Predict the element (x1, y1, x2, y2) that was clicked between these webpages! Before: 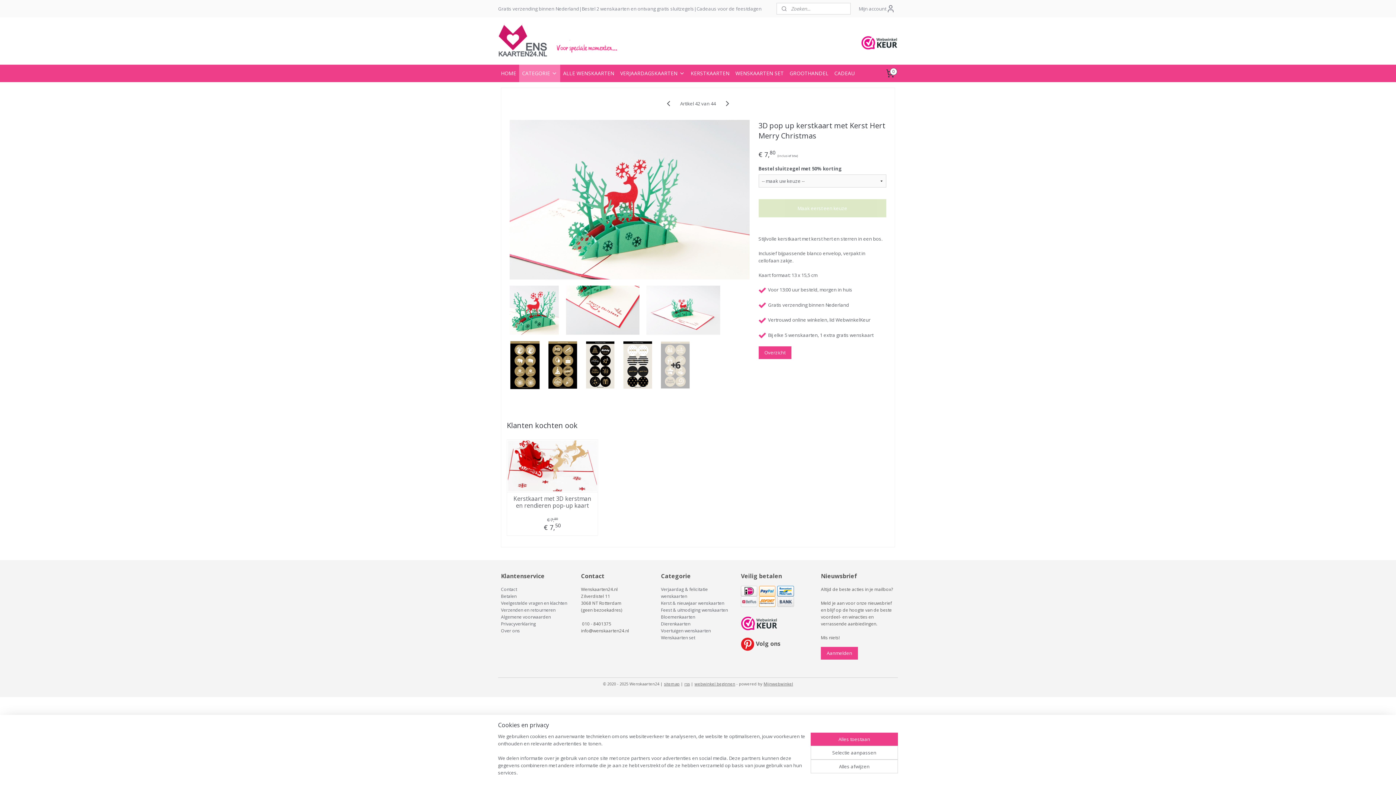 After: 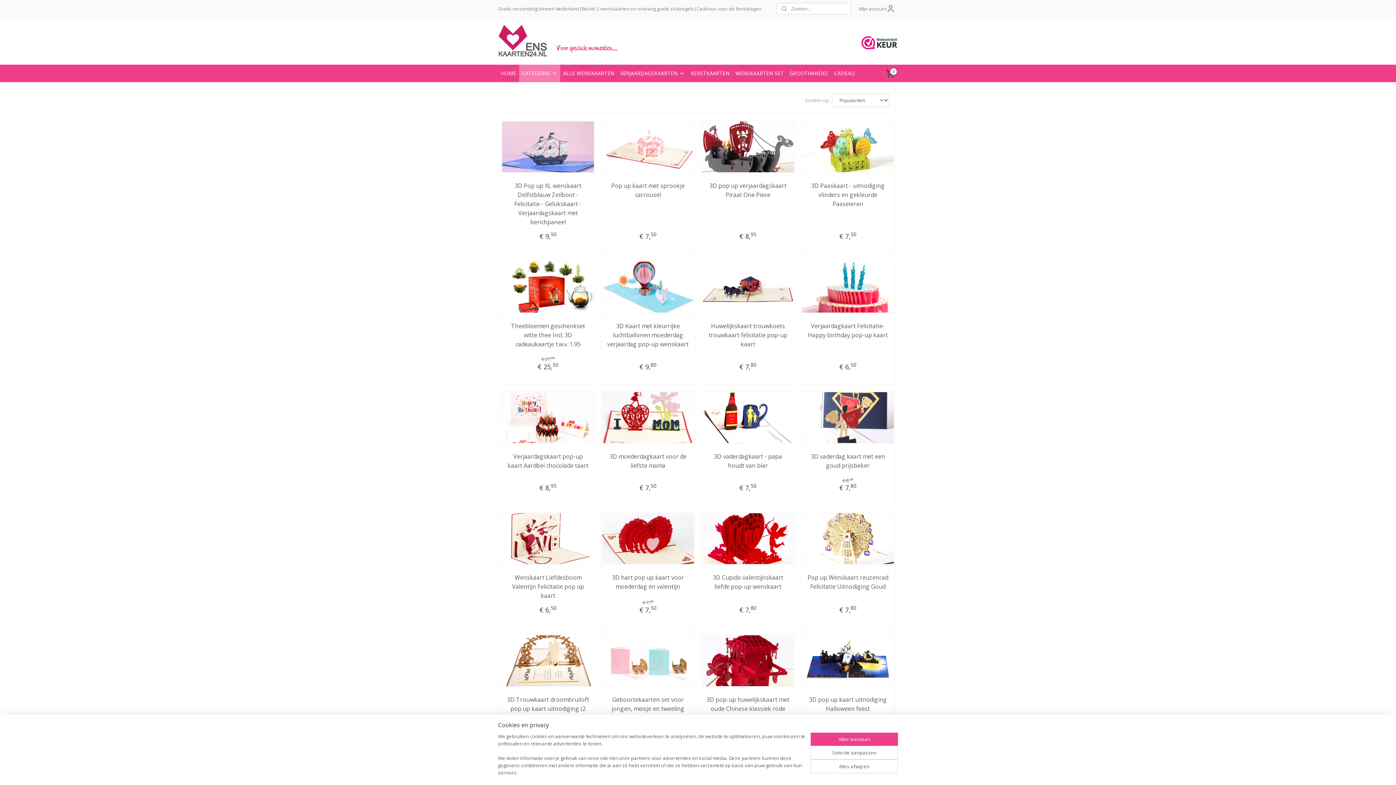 Action: bbox: (661, 607, 728, 613) label: Feest & uitnodiging wenskaarten